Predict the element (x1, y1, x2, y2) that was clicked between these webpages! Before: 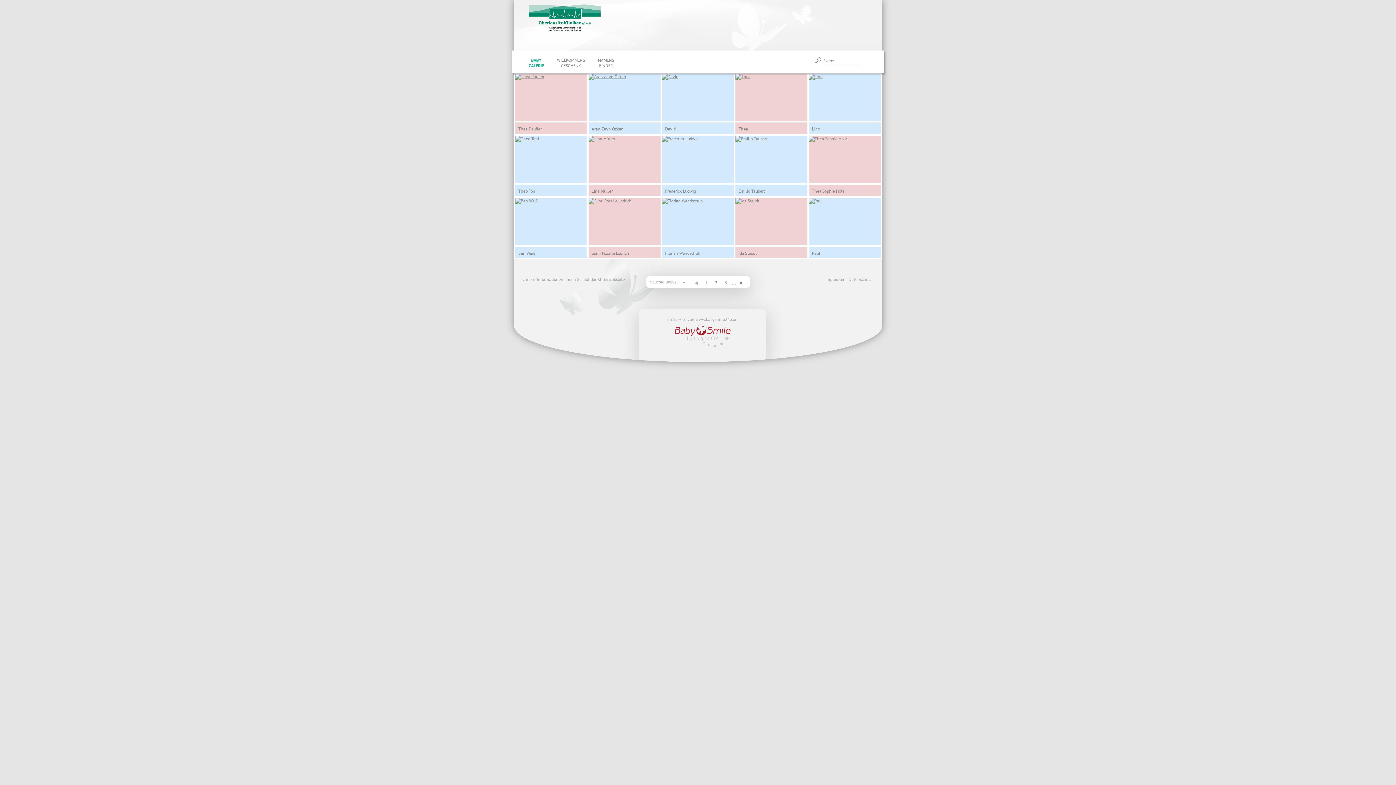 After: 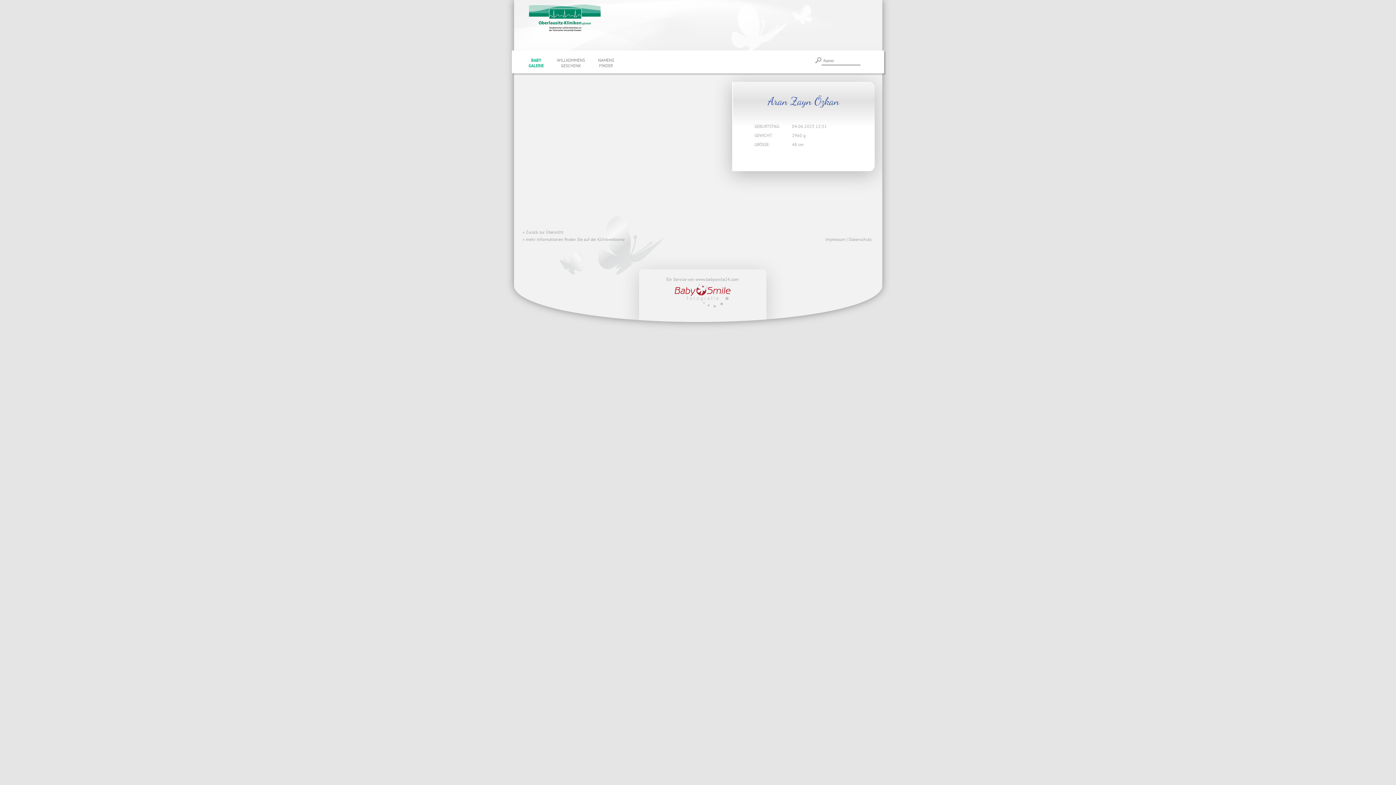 Action: bbox: (588, 73, 660, 133) label: Aran Zayn Özkan